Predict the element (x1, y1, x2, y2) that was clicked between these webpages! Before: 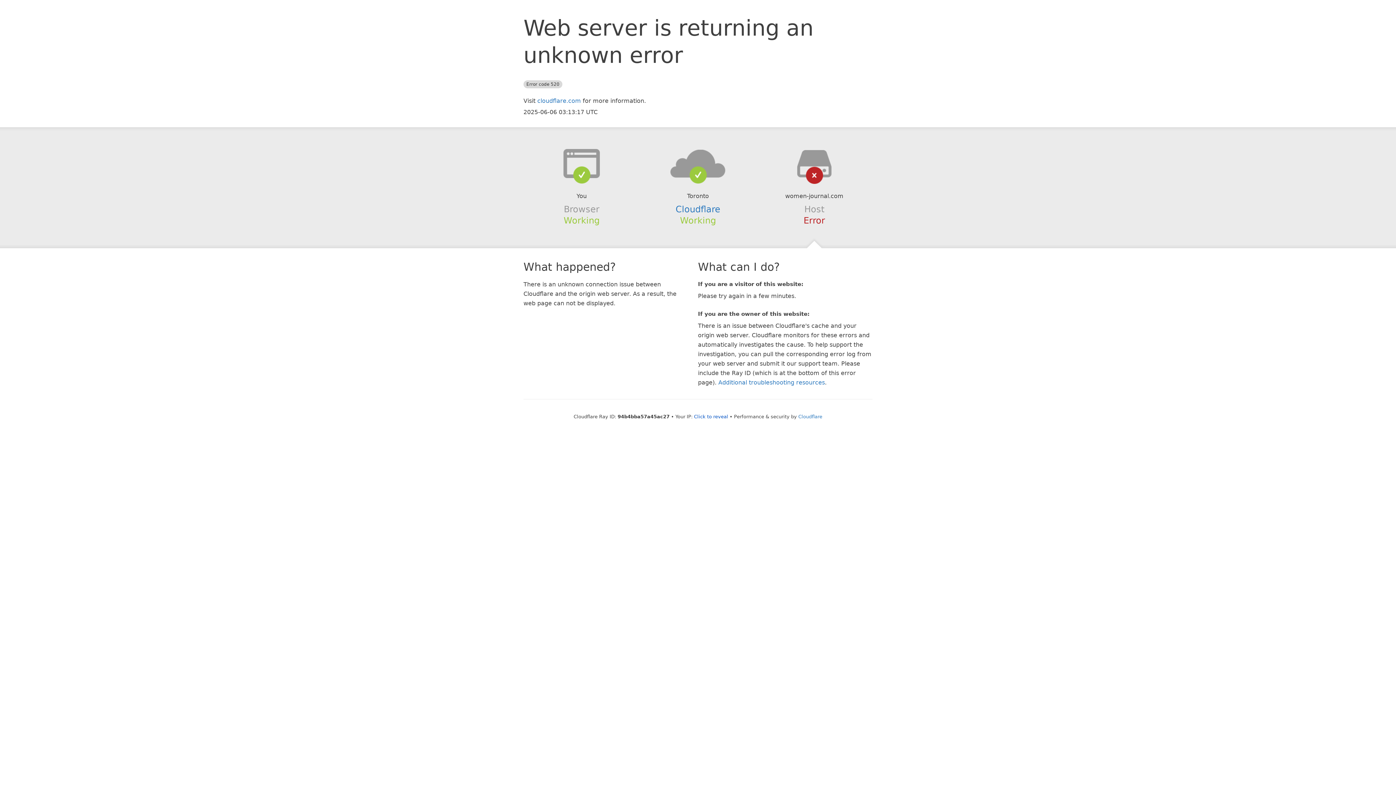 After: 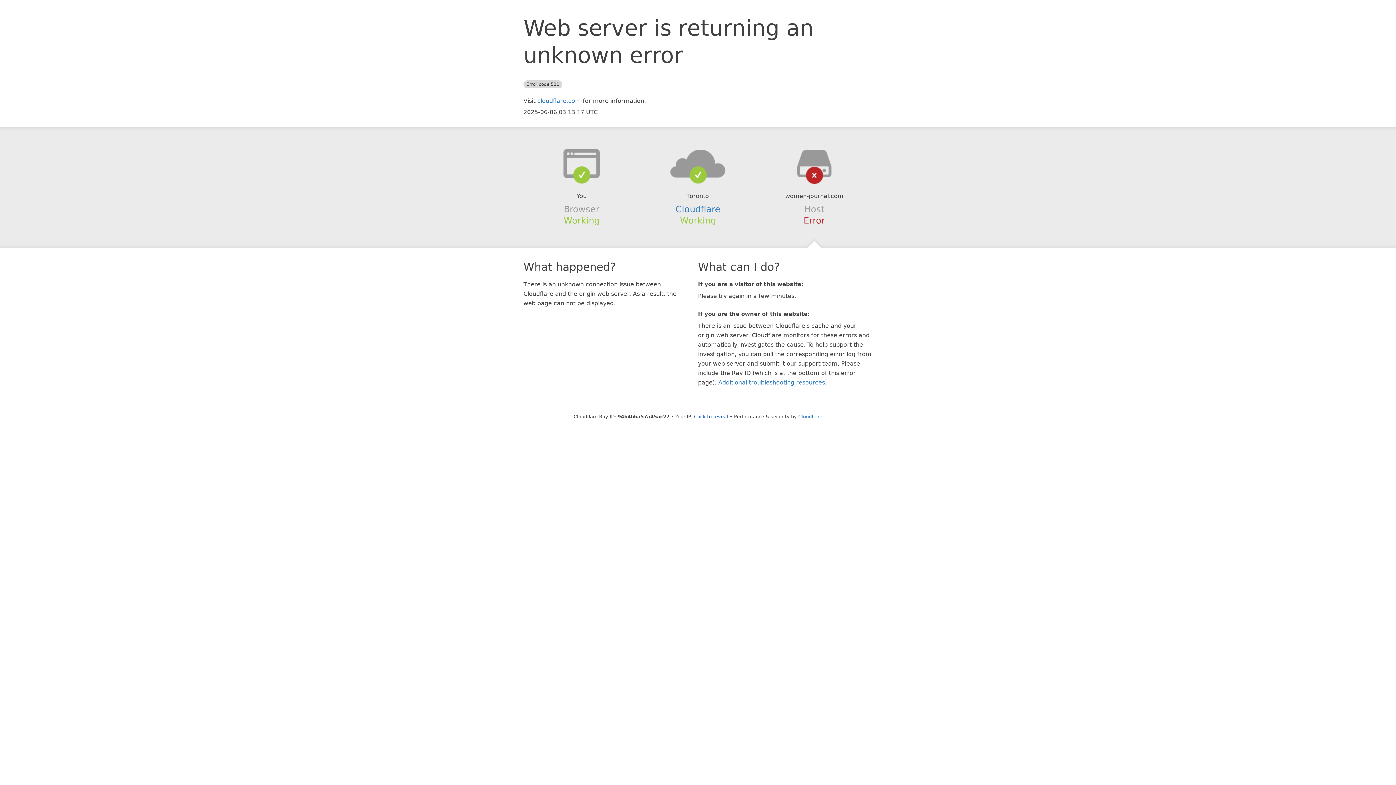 Action: bbox: (639, 148, 756, 178)